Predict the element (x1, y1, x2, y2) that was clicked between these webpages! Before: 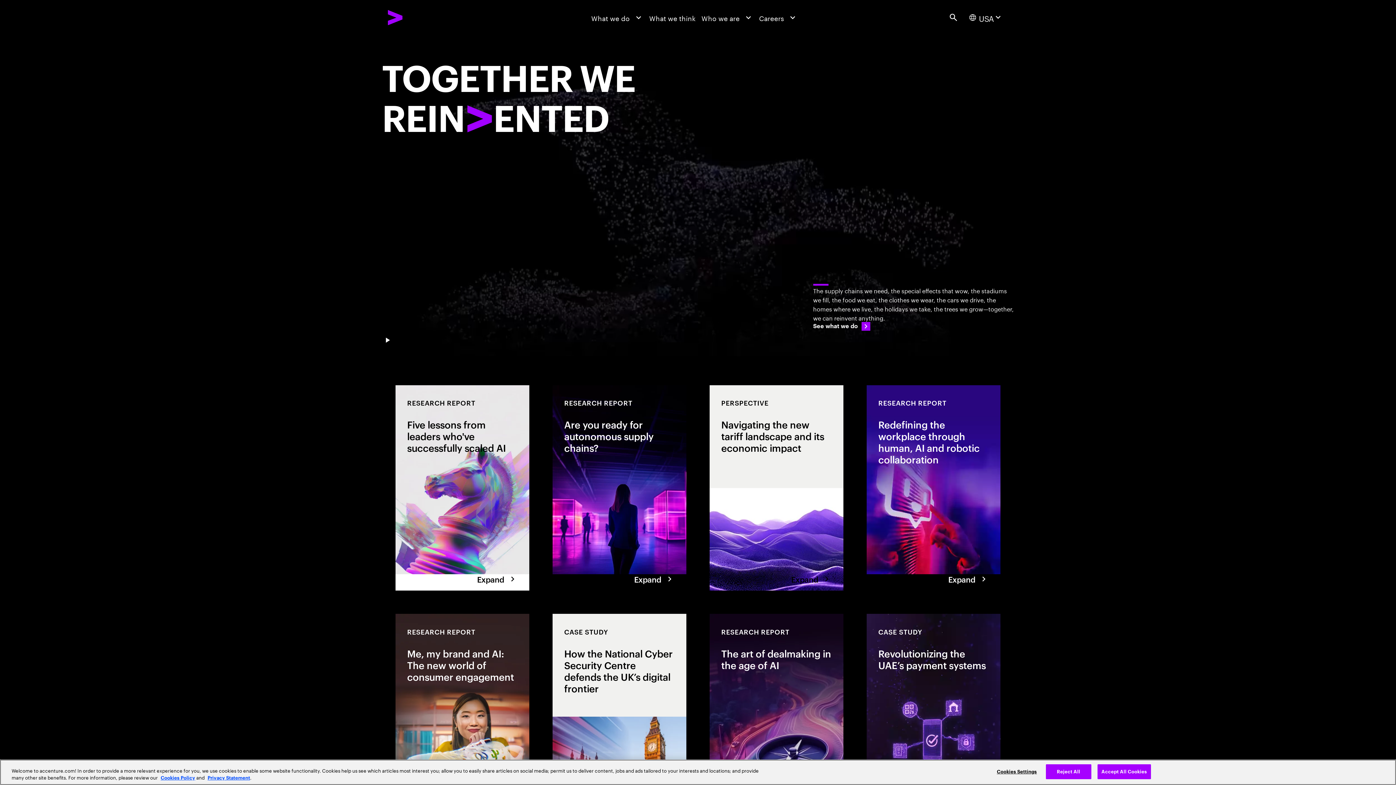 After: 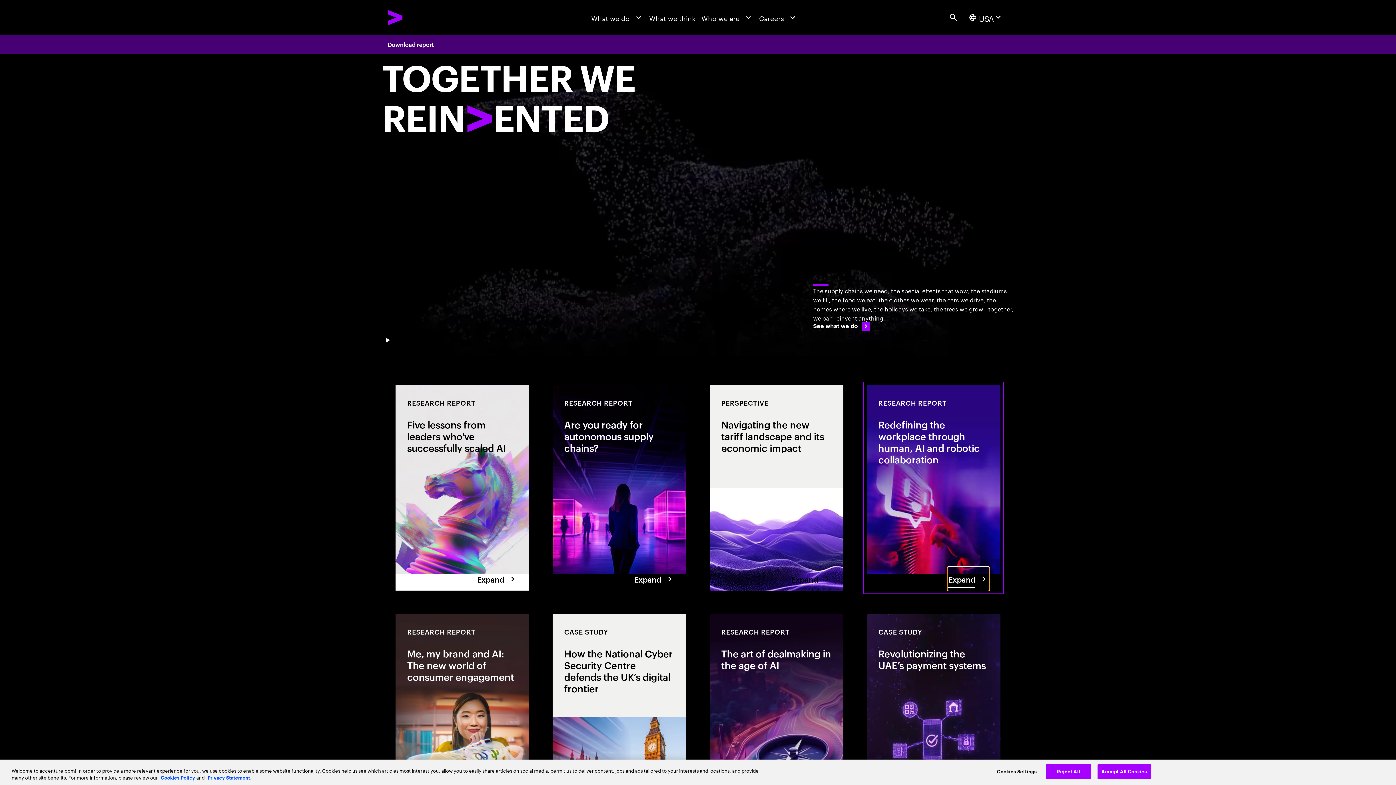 Action: bbox: (948, 567, 989, 591) label: Expand: Redefining the workplace through human, AI, and robotic collaboration